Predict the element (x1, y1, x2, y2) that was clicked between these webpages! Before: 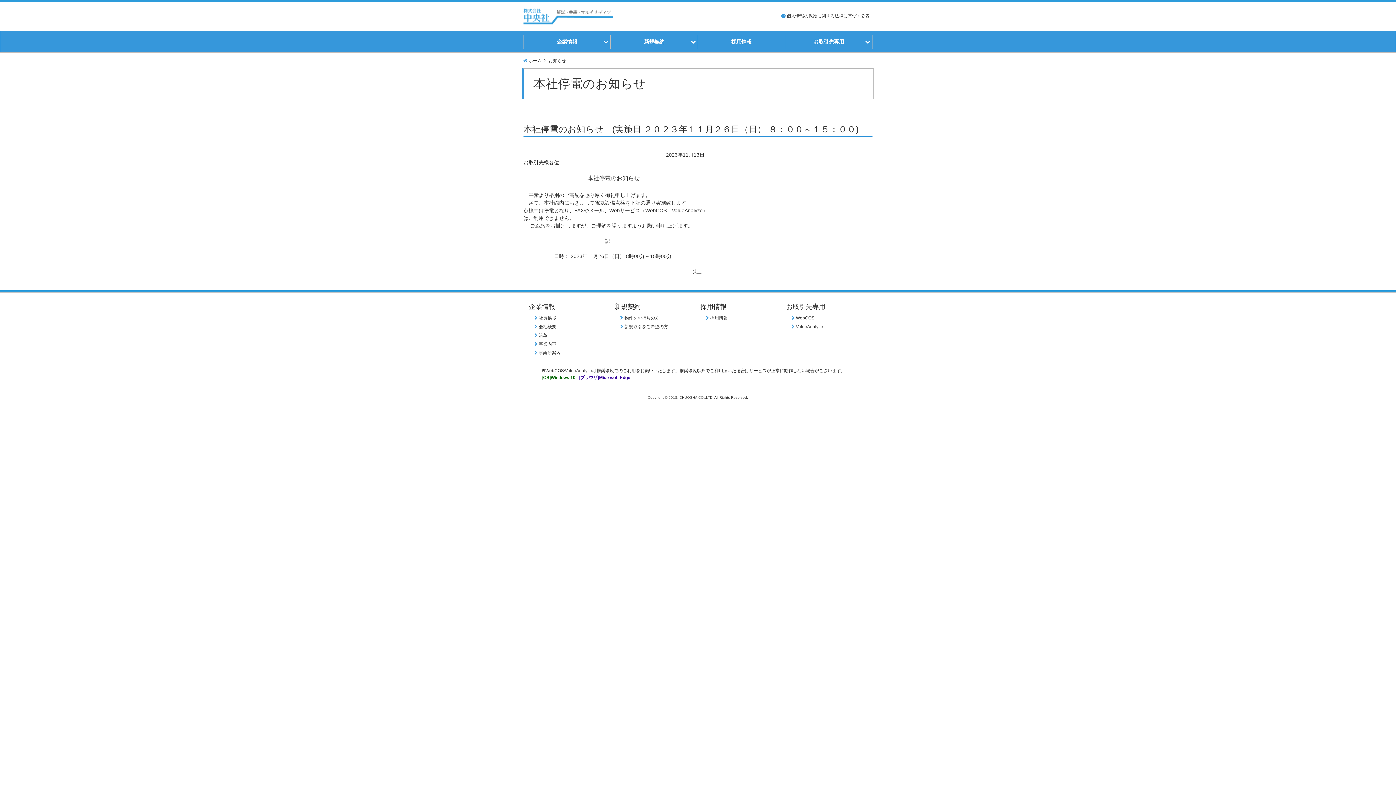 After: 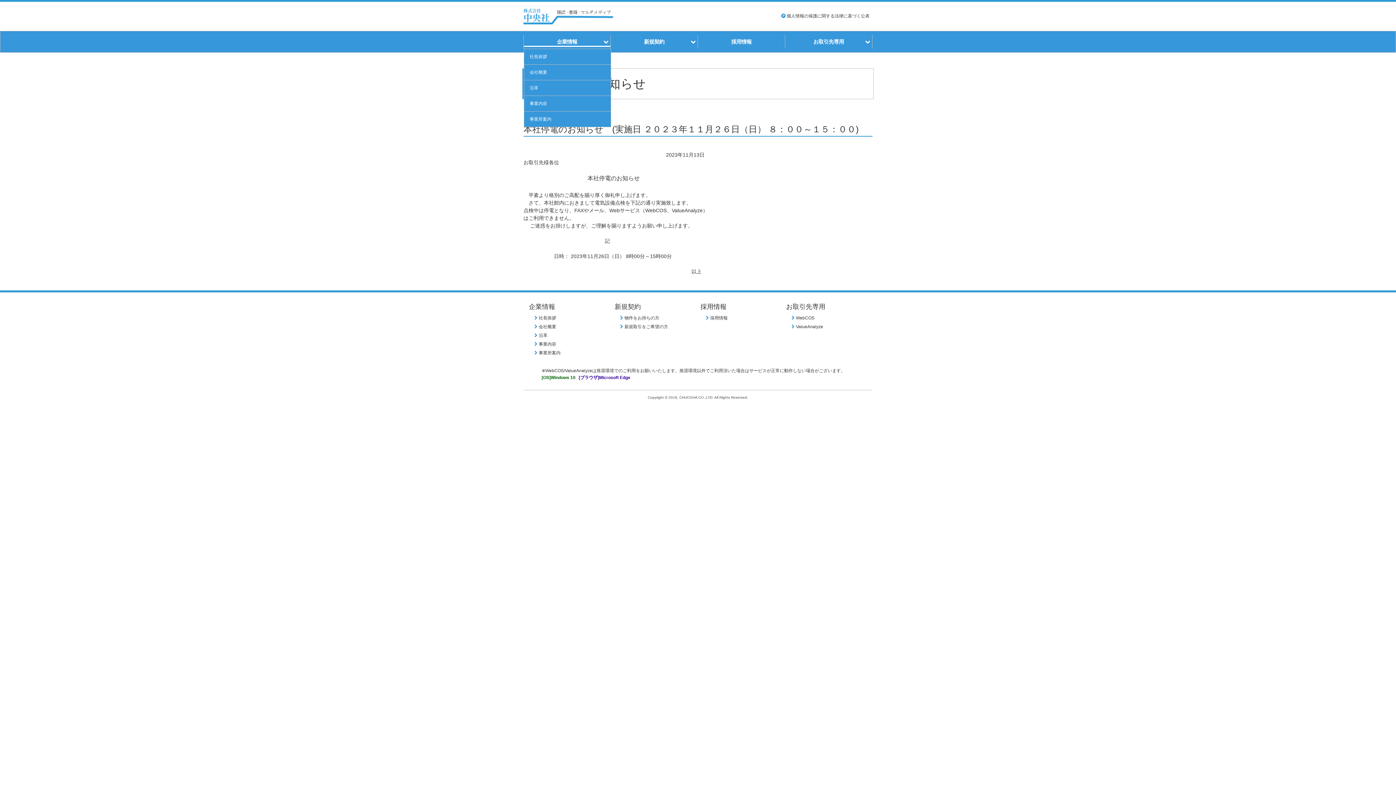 Action: bbox: (524, 34, 610, 48) label: 企業情報